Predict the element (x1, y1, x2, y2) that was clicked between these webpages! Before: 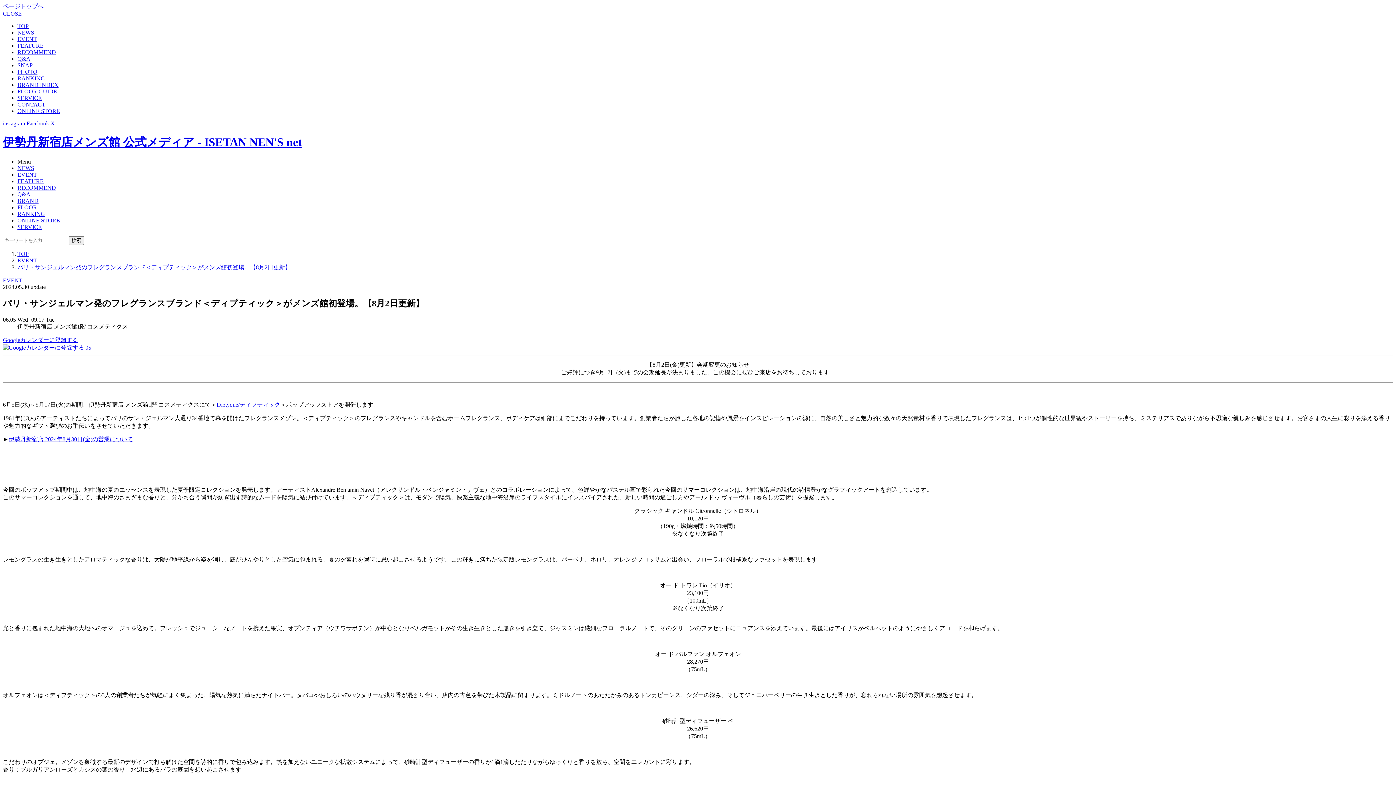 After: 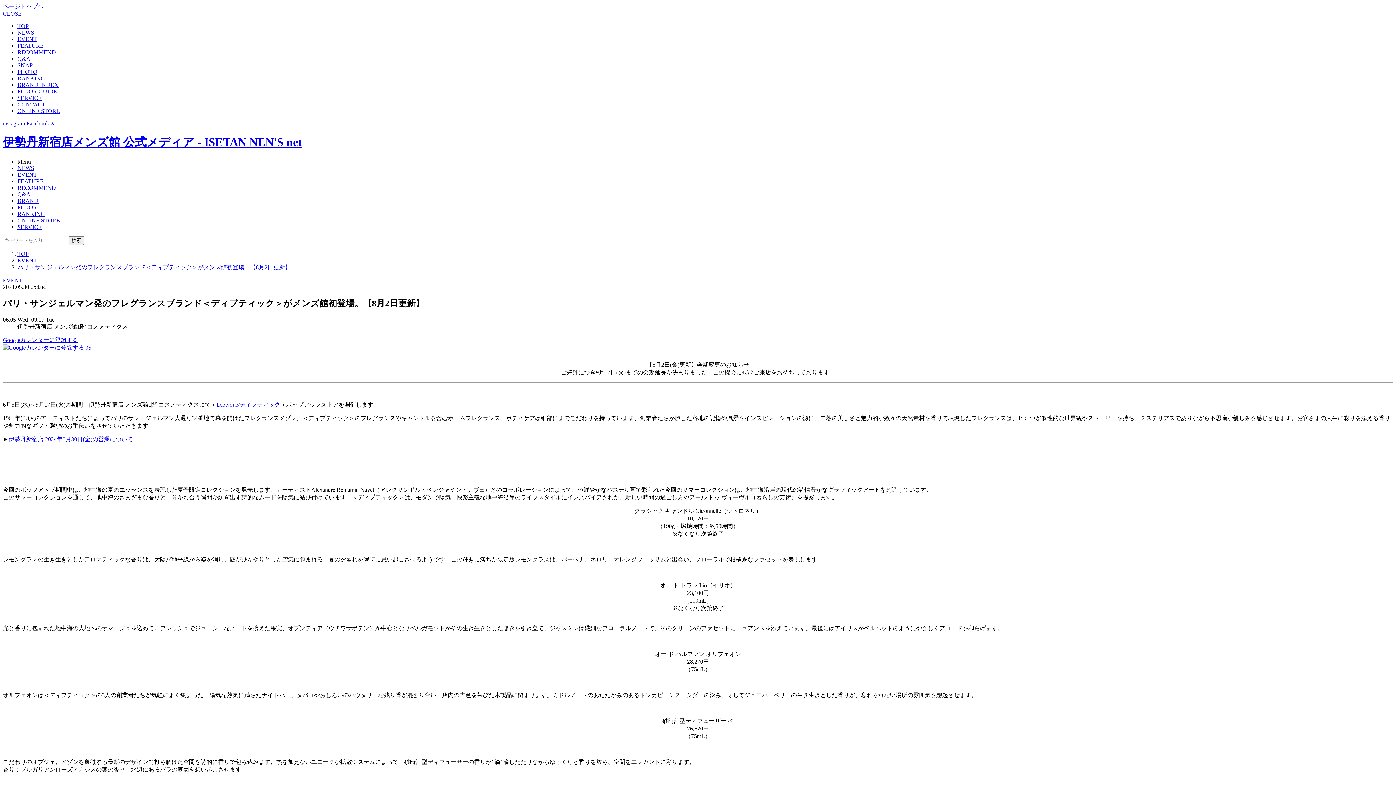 Action: bbox: (17, 223, 41, 230) label: SERVICE